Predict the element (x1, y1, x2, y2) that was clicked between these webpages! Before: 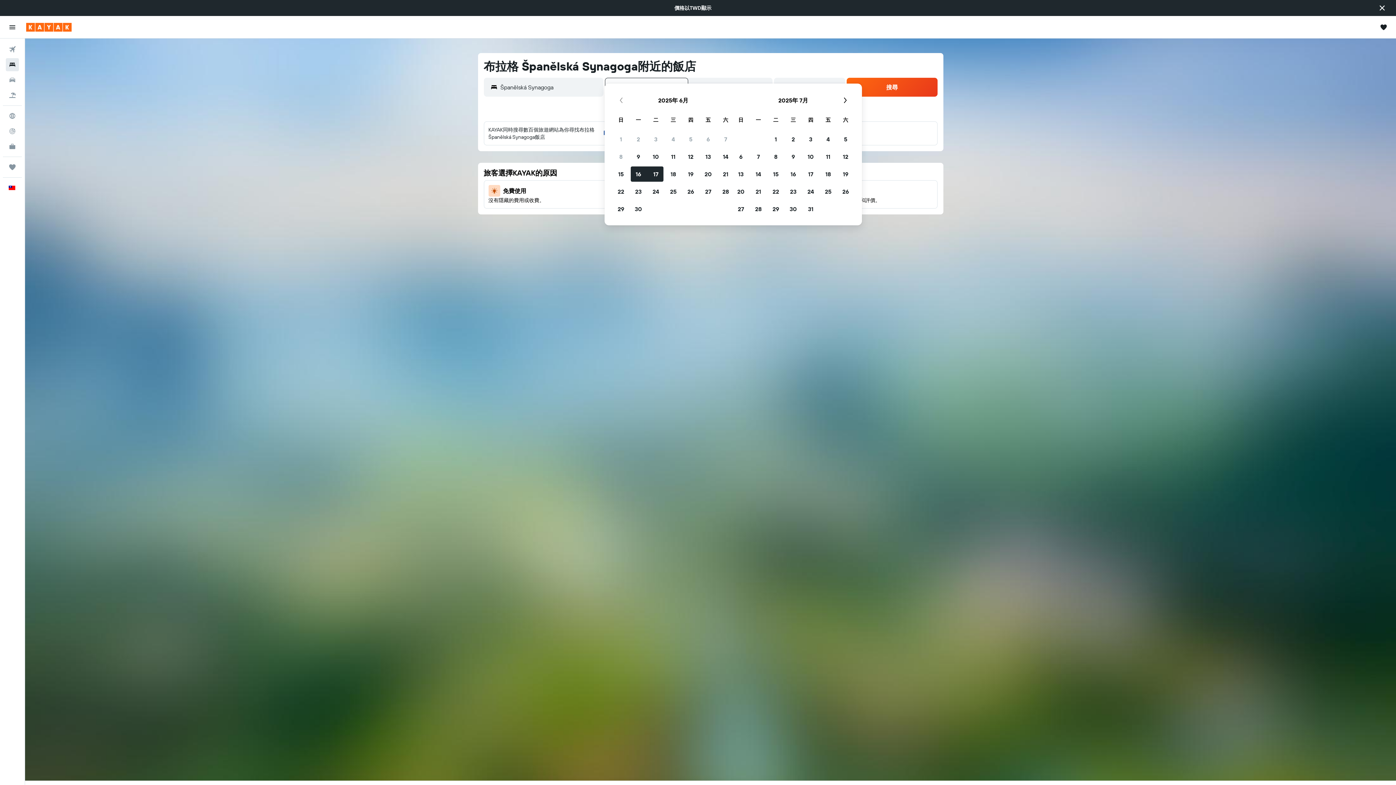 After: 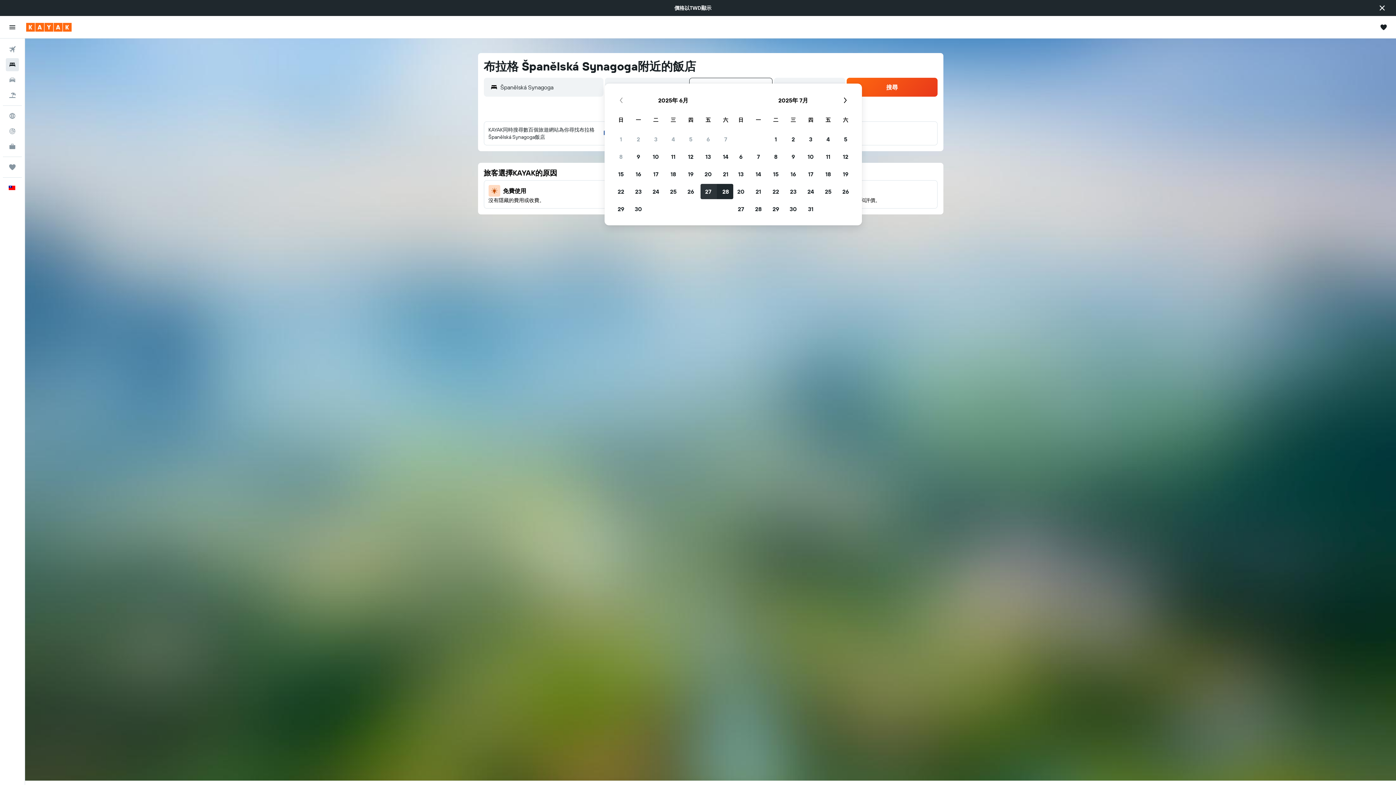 Action: bbox: (699, 182, 717, 200) label: 2025年6月27日